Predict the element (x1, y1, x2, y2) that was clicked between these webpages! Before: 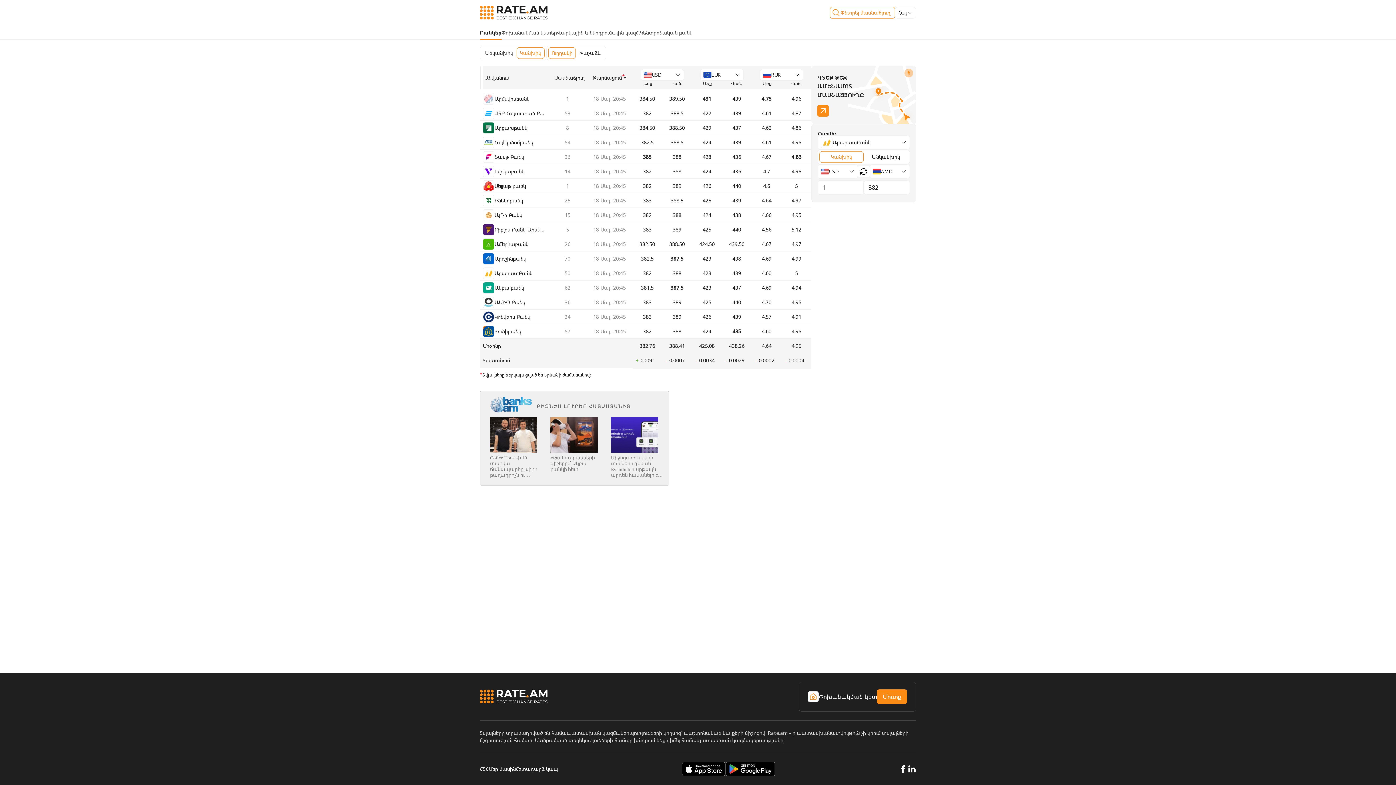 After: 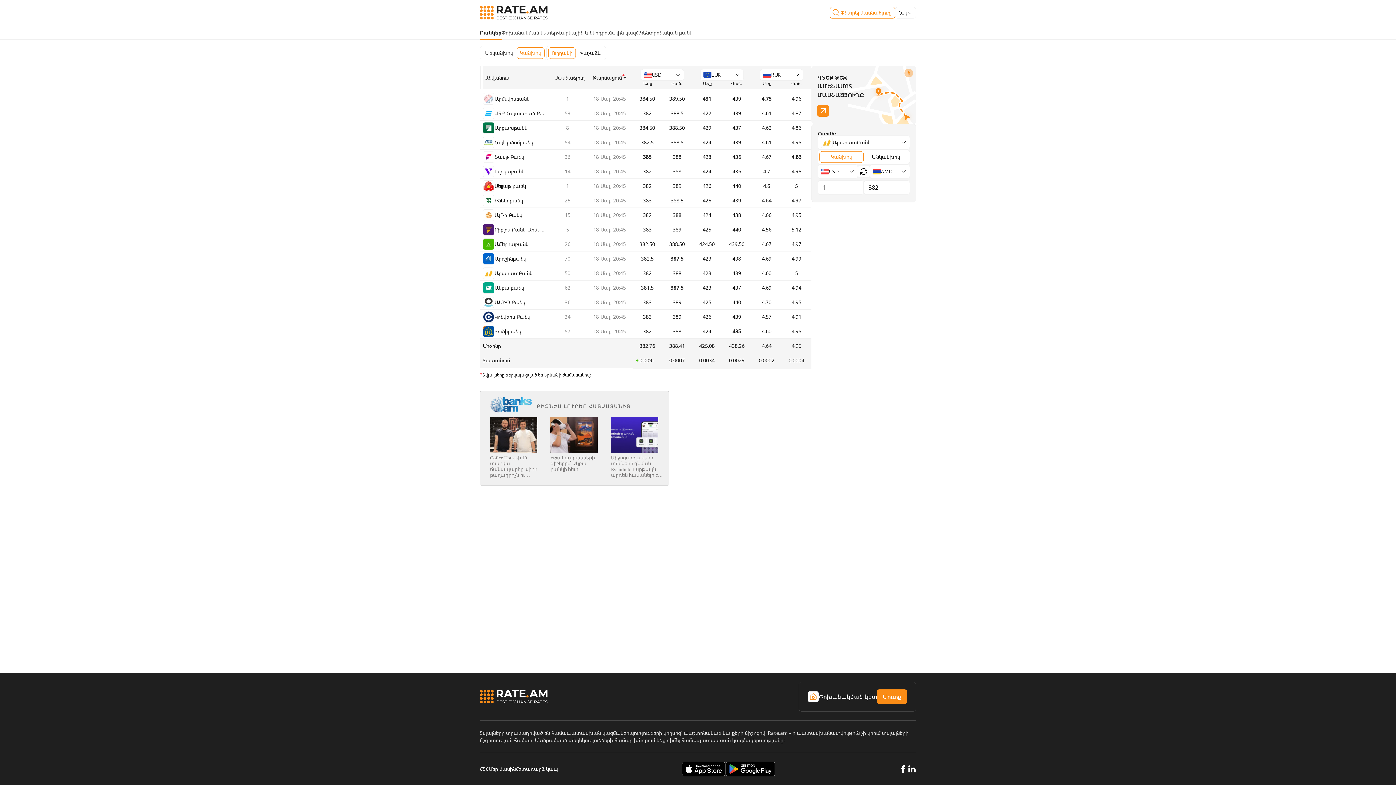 Action: bbox: (898, 765, 907, 773)